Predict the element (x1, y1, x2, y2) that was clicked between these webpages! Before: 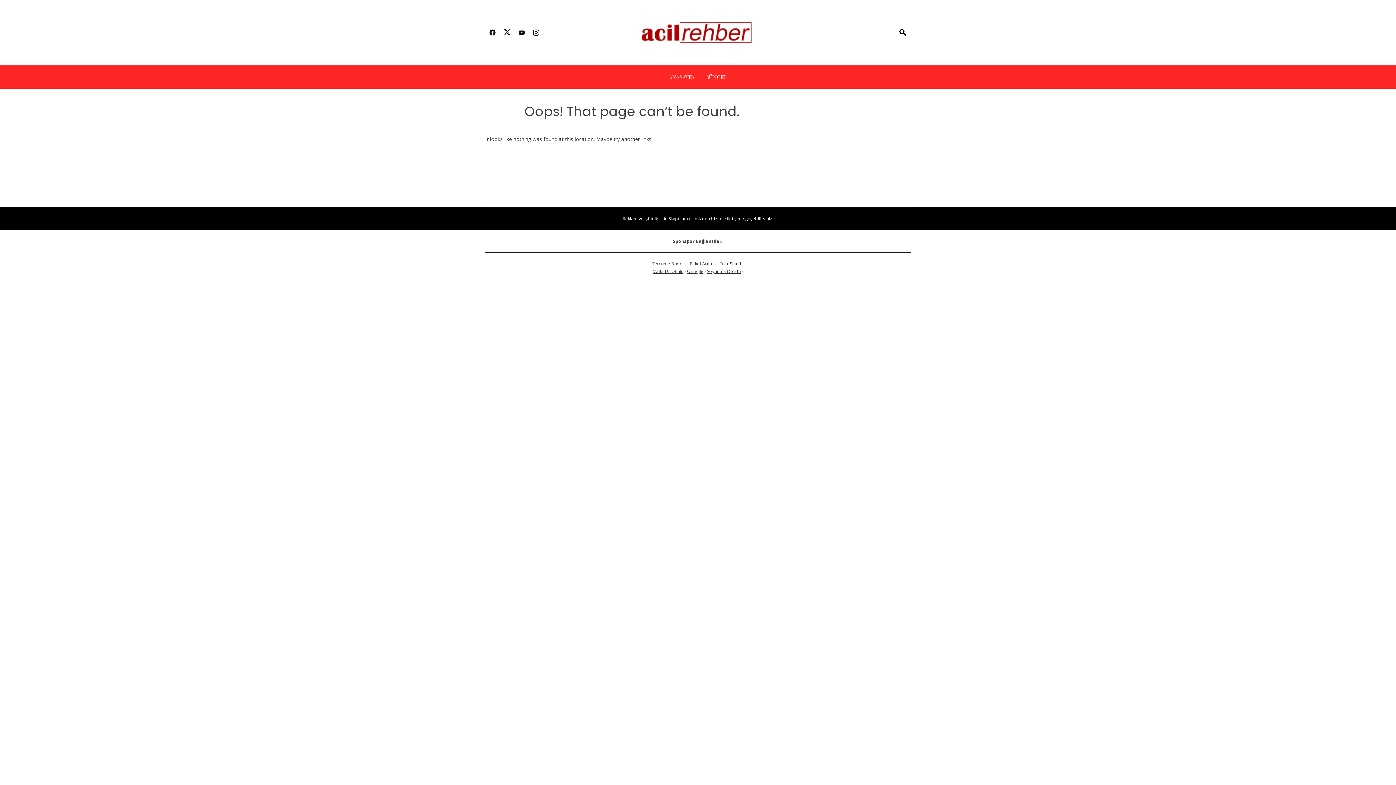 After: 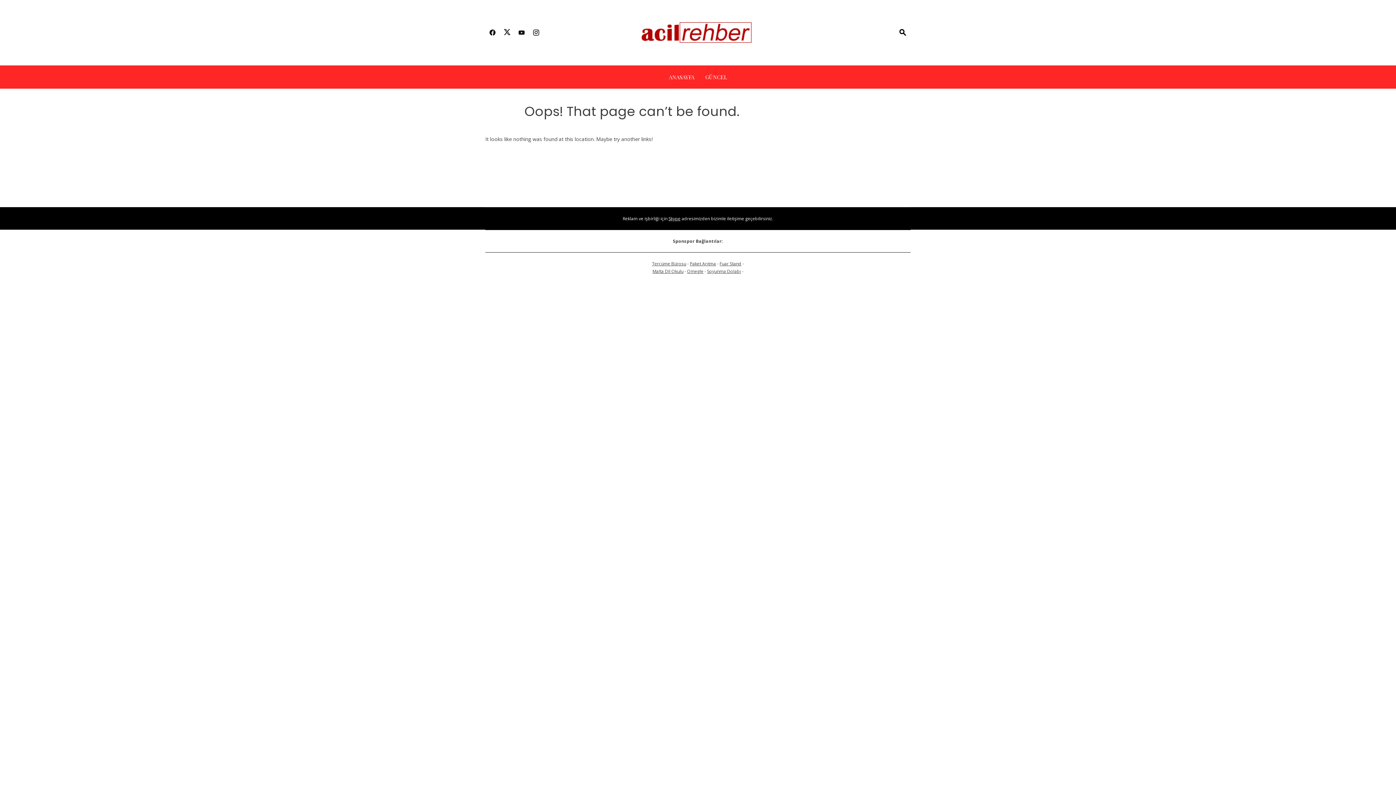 Action: bbox: (485, 24, 500, 41)